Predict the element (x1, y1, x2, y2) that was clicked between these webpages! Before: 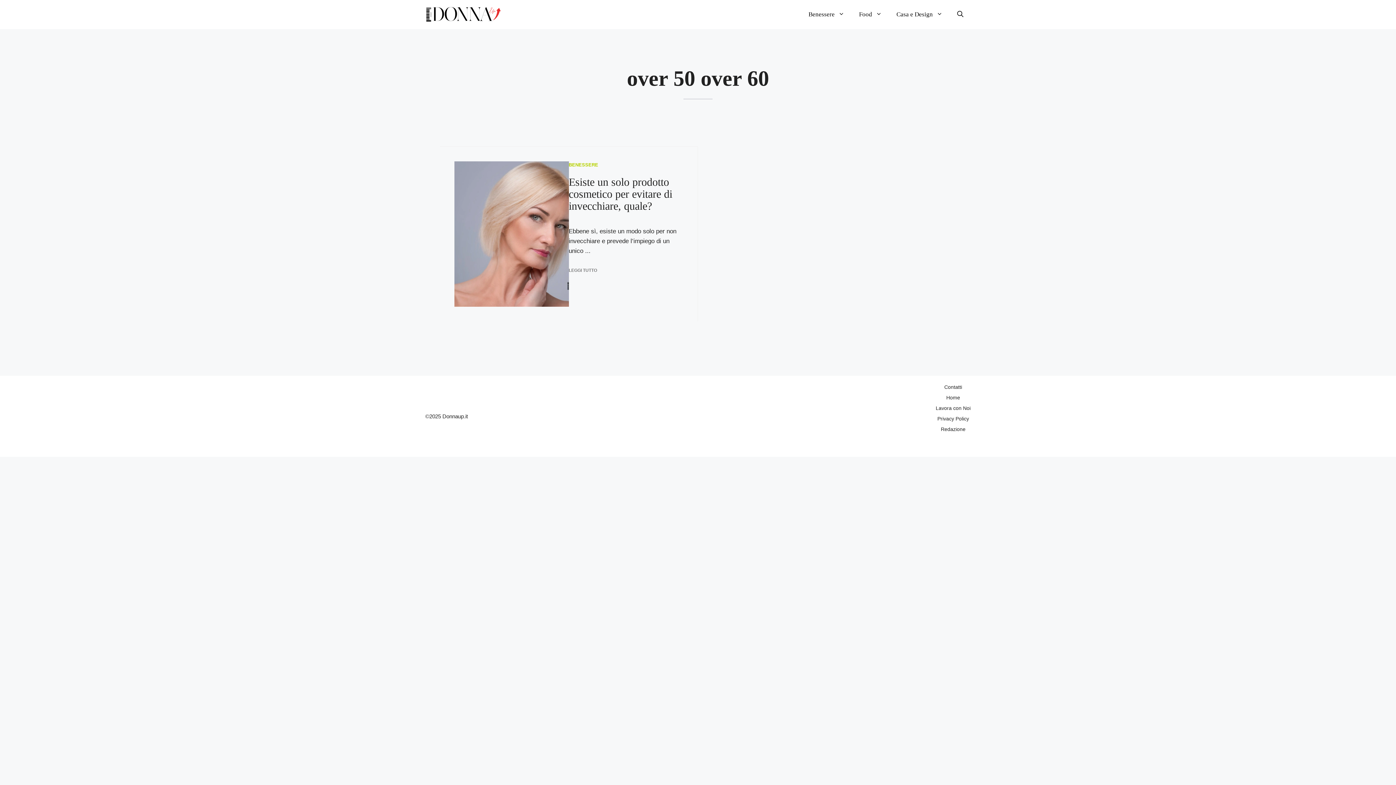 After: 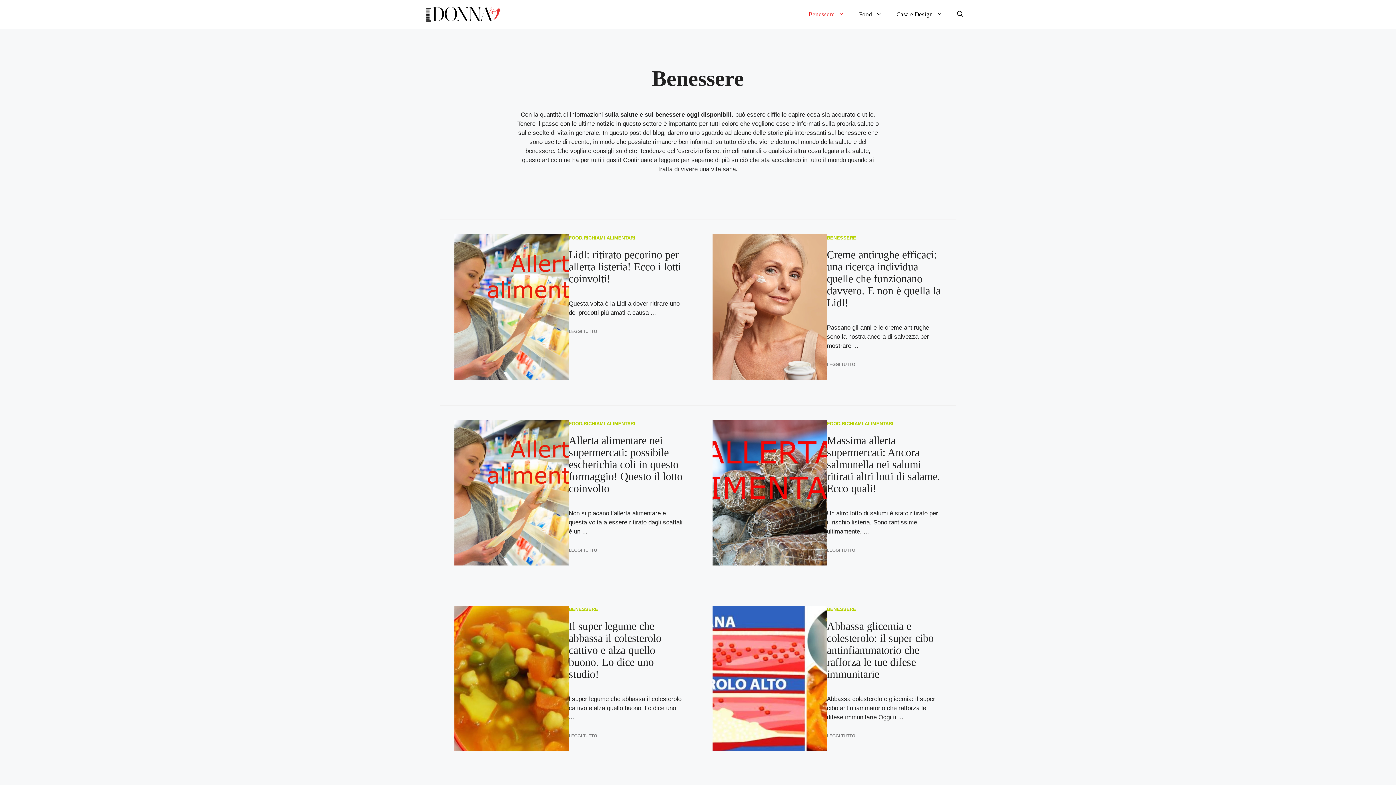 Action: bbox: (801, 3, 852, 25) label: Benessere